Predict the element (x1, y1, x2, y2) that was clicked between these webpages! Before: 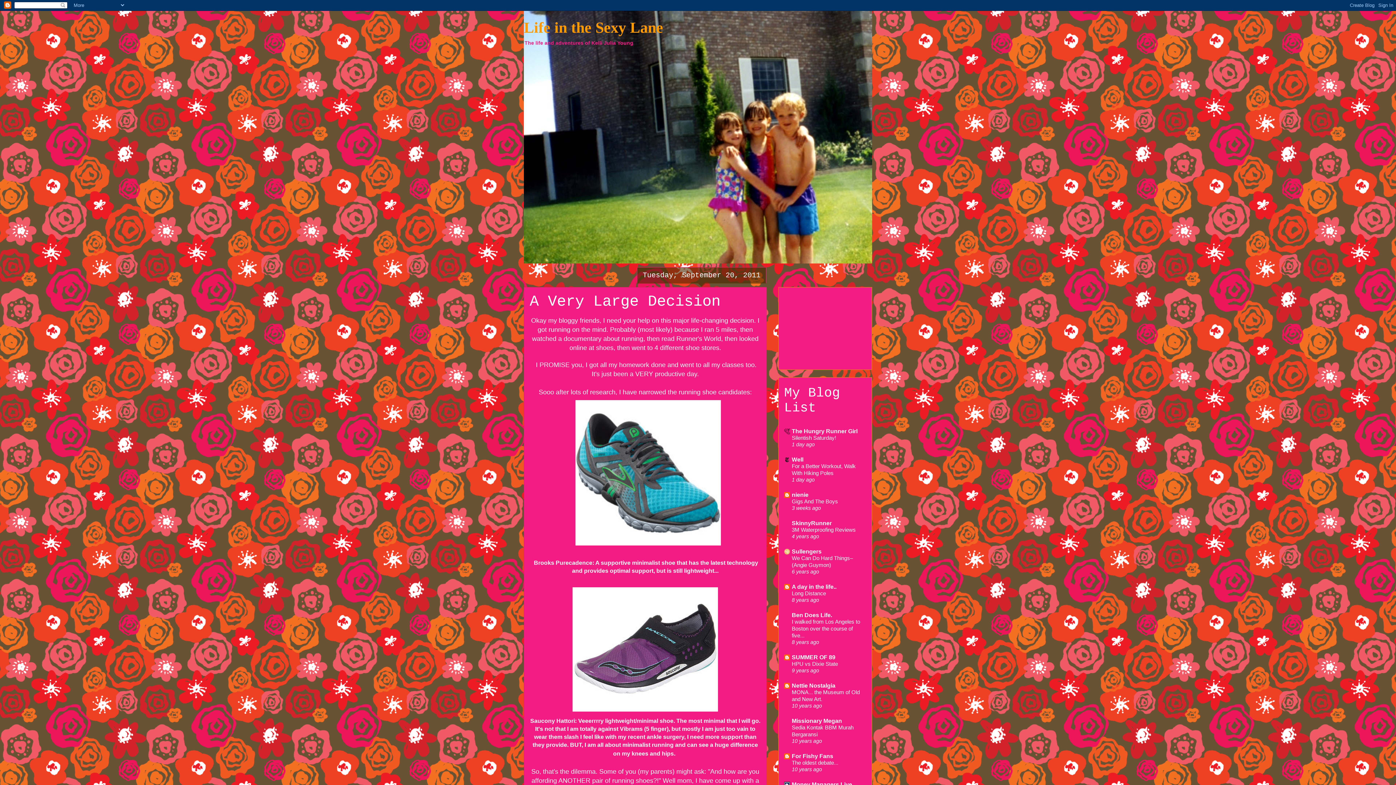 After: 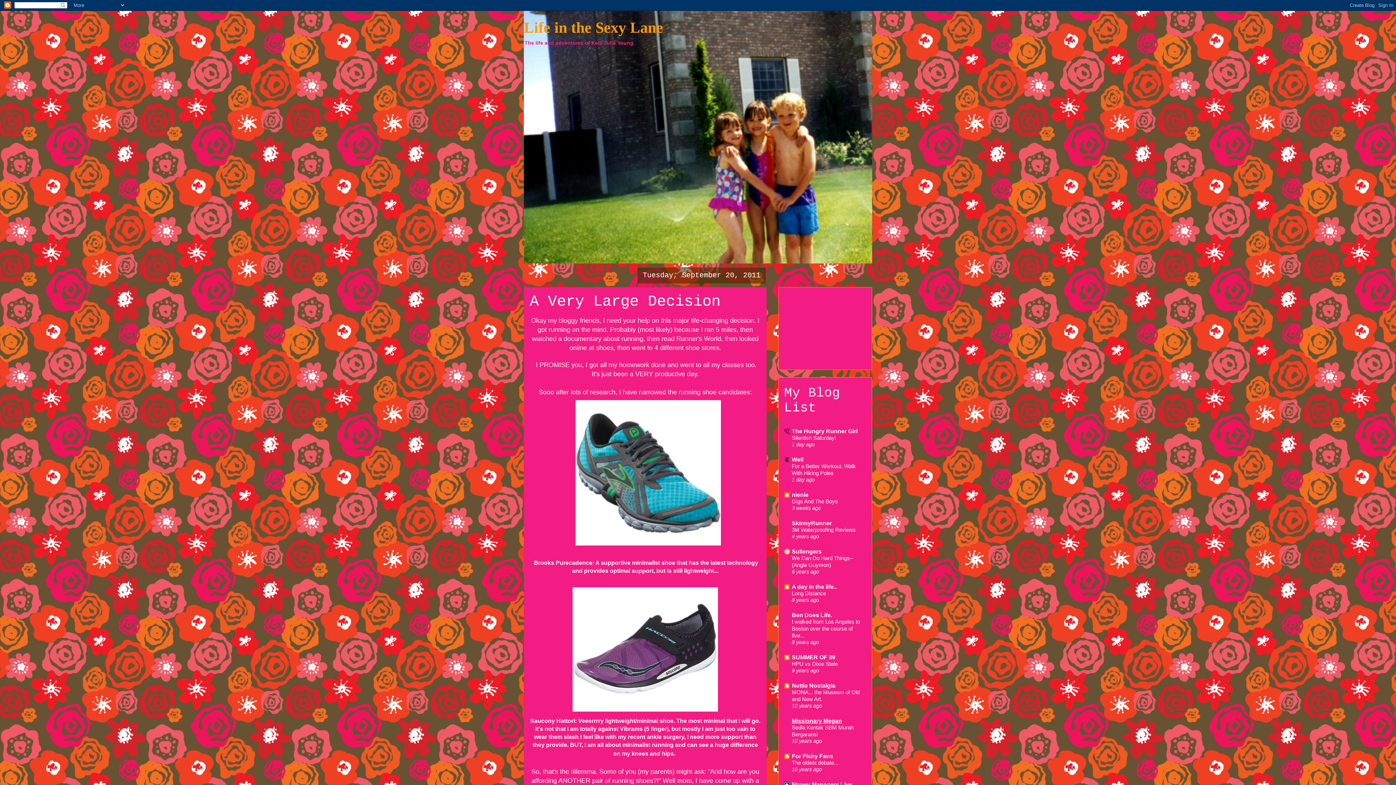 Action: bbox: (792, 718, 842, 724) label: Missionary Megan